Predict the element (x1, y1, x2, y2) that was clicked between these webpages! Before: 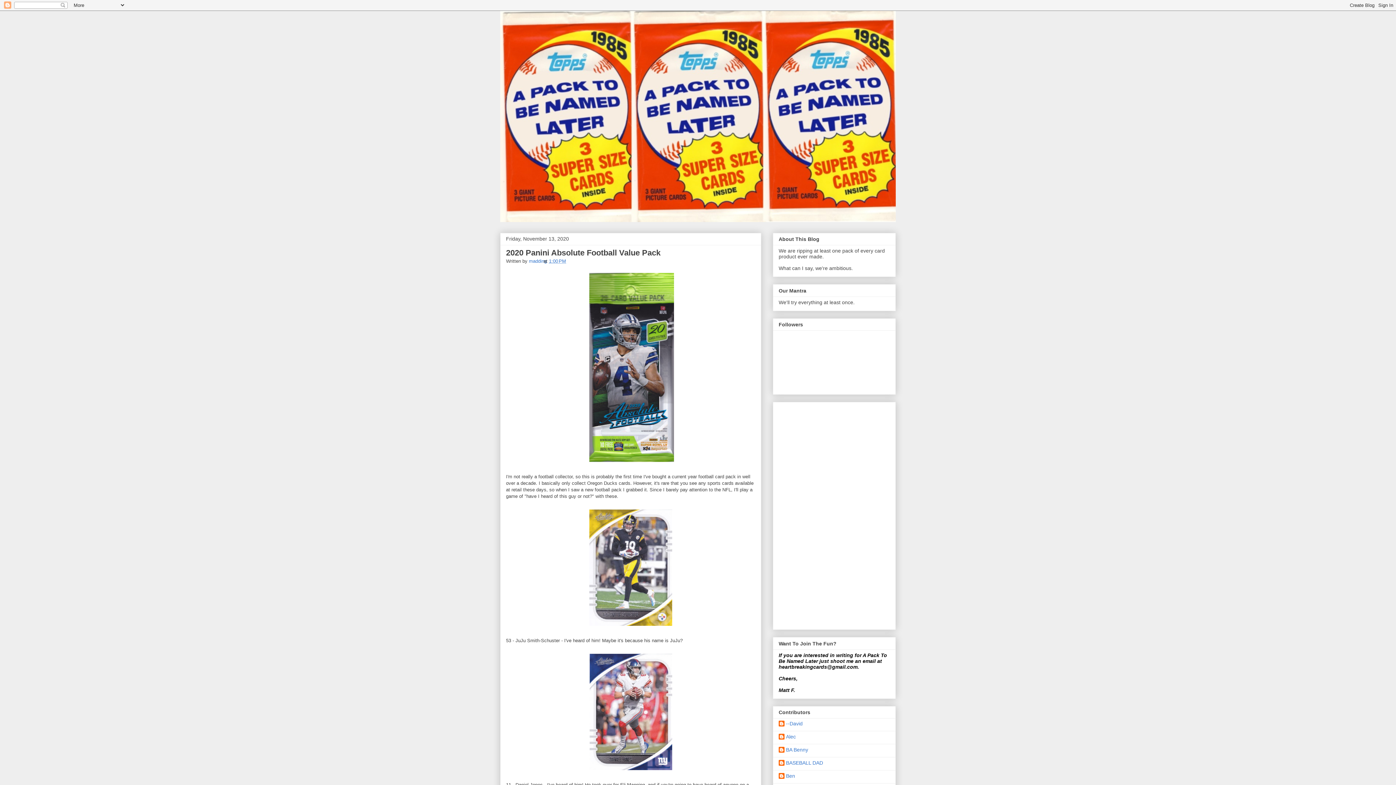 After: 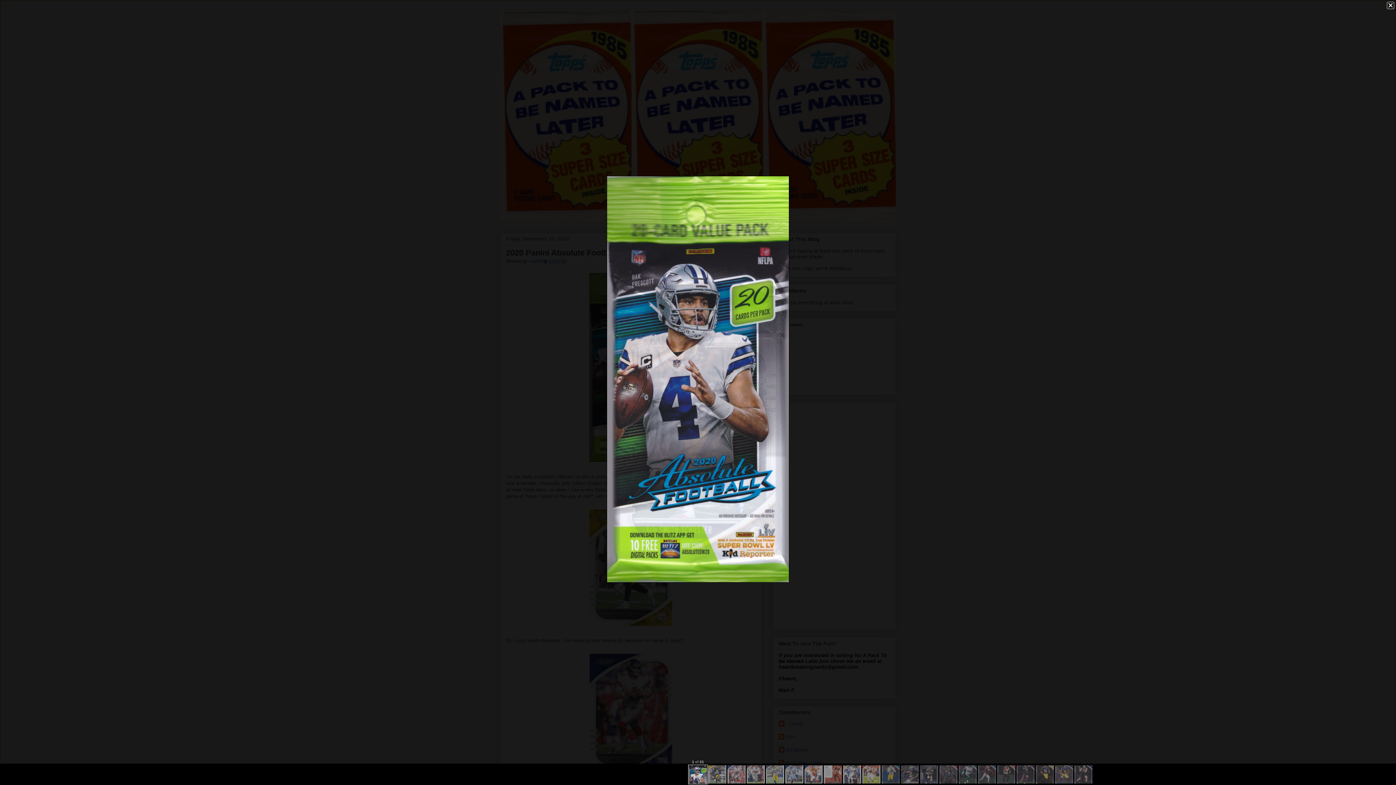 Action: bbox: (586, 461, 677, 466)